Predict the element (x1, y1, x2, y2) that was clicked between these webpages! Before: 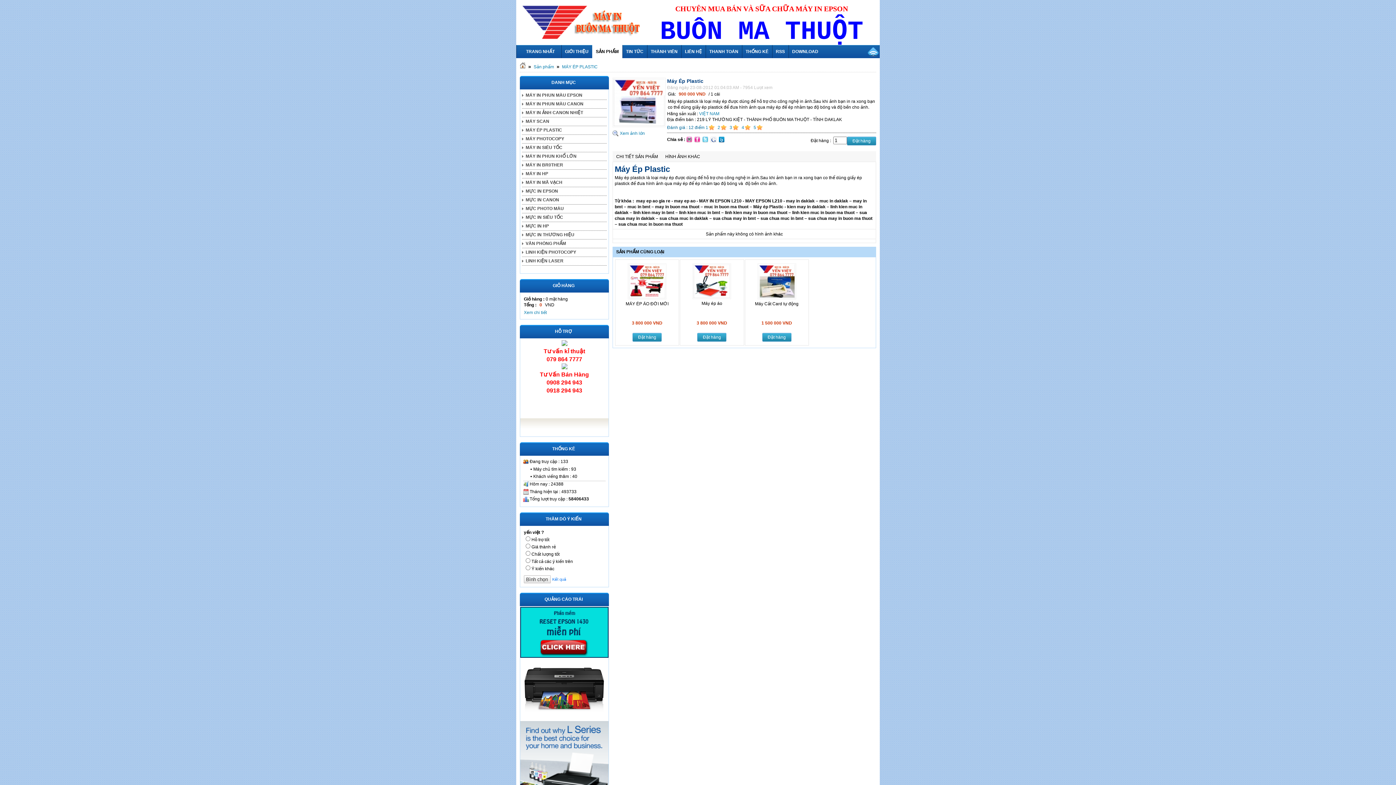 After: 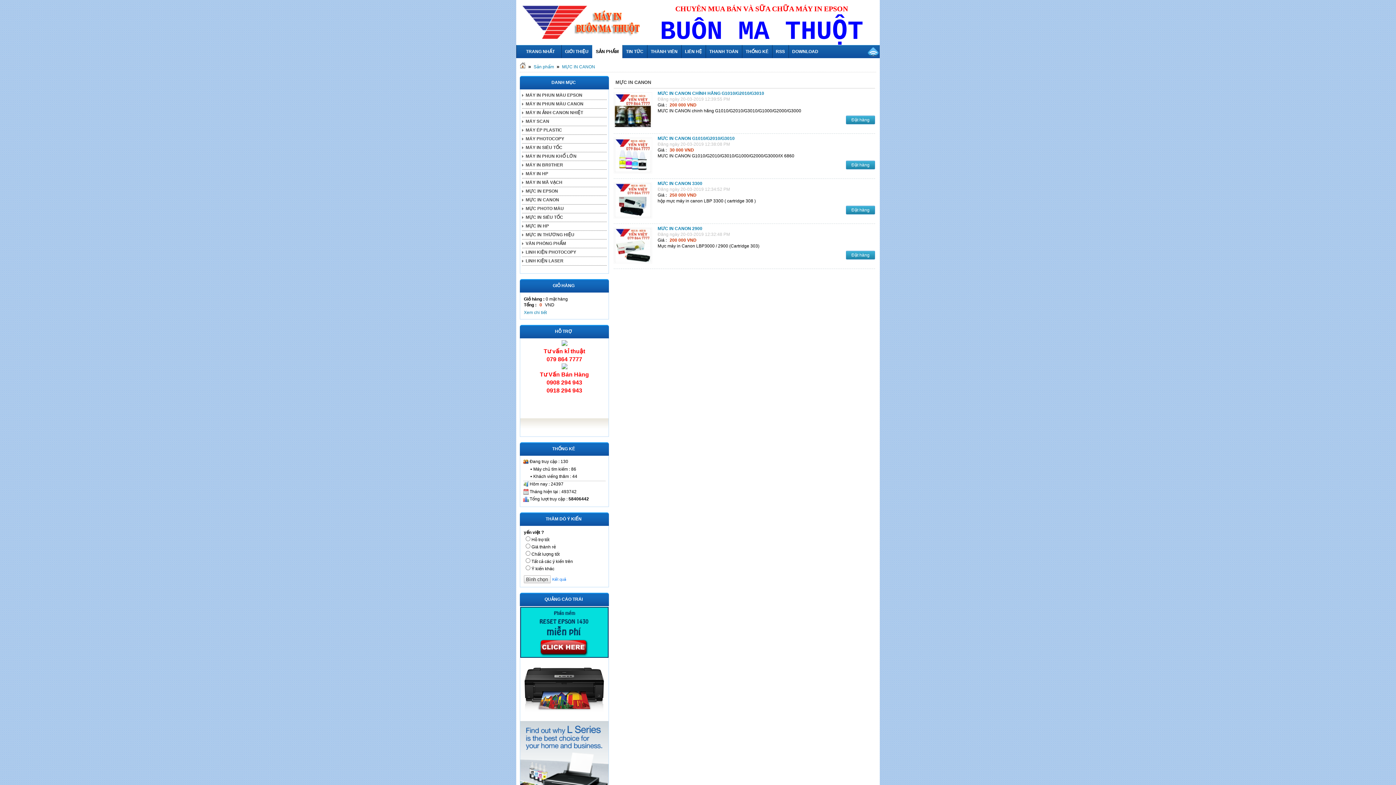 Action: label: MỰC IN CANON bbox: (522, 196, 606, 204)